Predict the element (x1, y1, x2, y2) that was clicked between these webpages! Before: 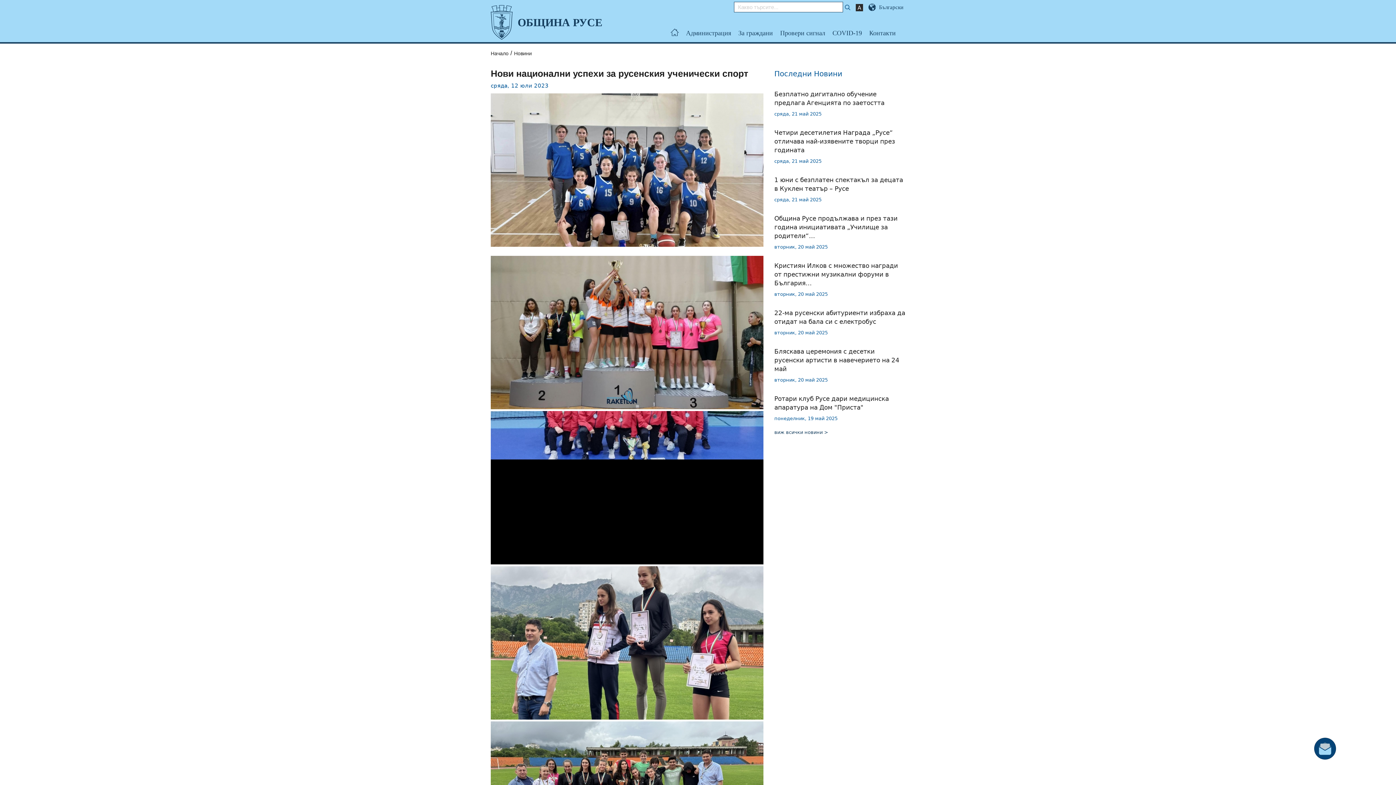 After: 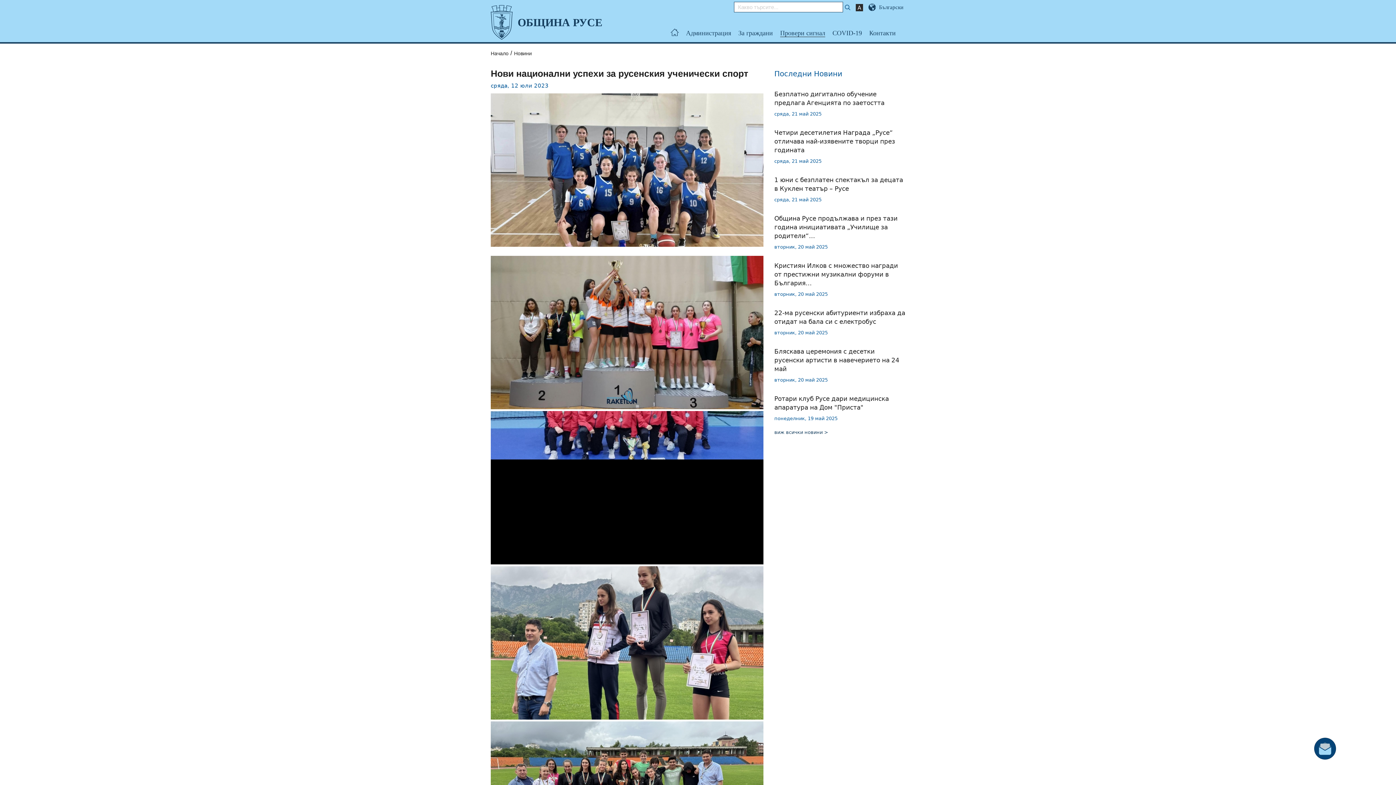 Action: bbox: (774, 23, 830, 42) label: Провери сигнал